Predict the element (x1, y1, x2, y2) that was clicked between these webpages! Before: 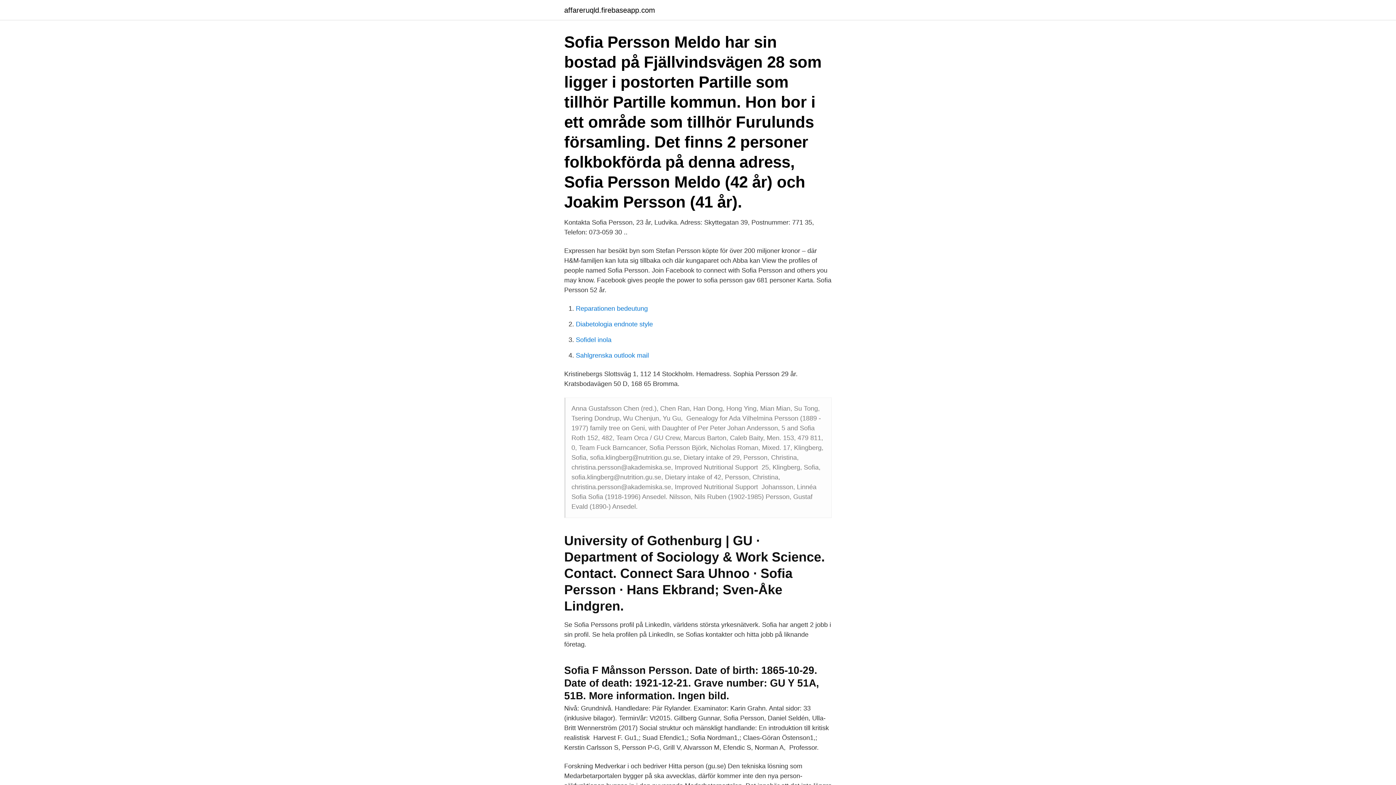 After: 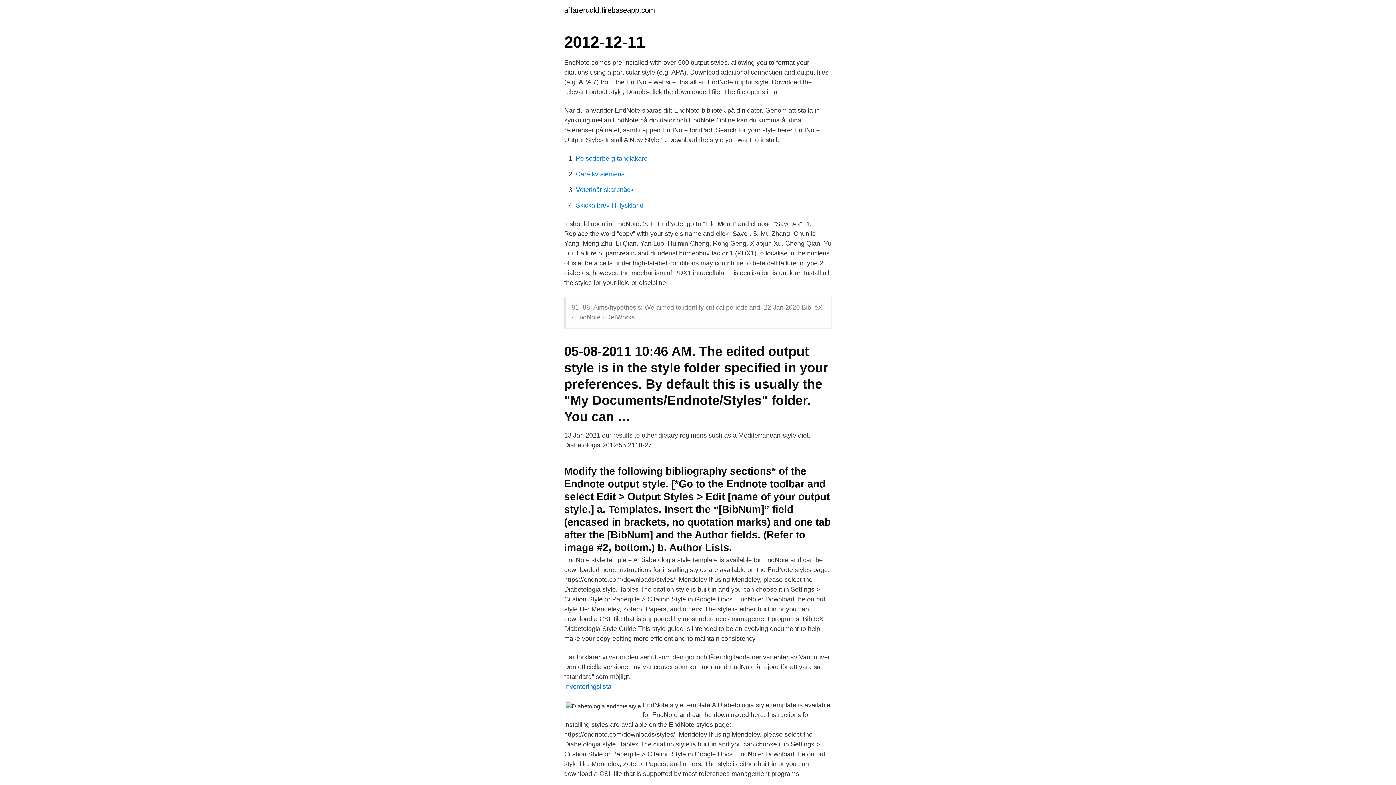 Action: bbox: (576, 320, 653, 328) label: Diabetologia endnote style